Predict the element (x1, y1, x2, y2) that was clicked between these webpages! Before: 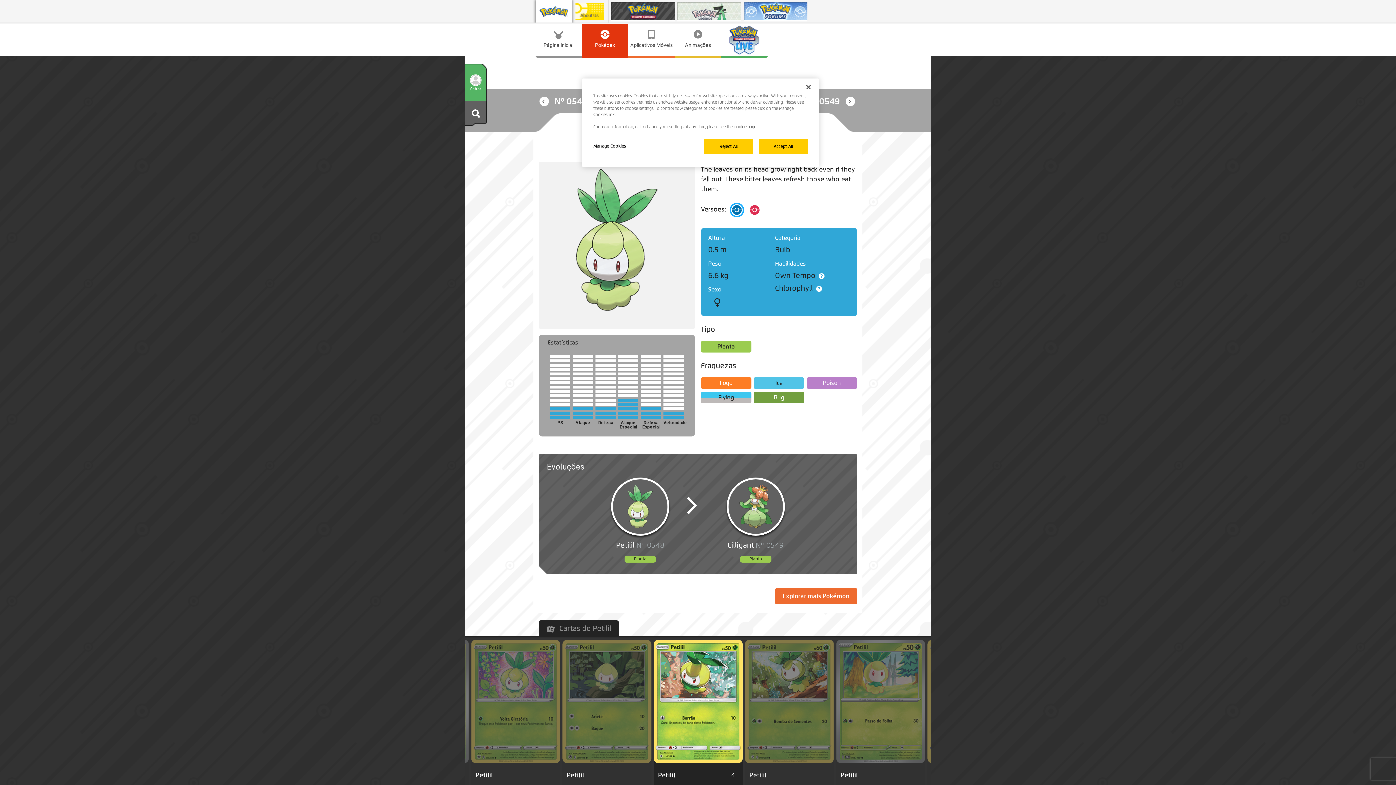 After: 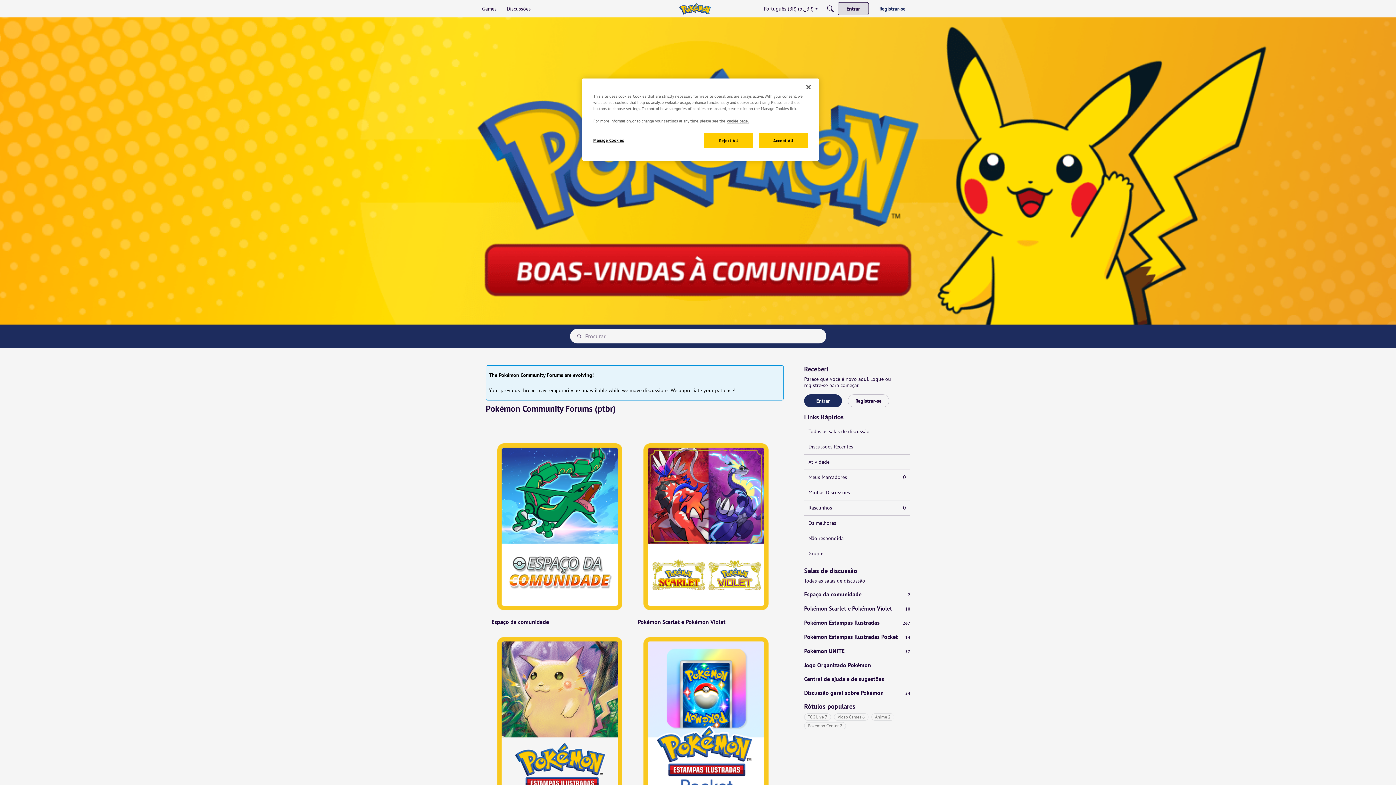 Action: bbox: (743, 2, 807, 21)